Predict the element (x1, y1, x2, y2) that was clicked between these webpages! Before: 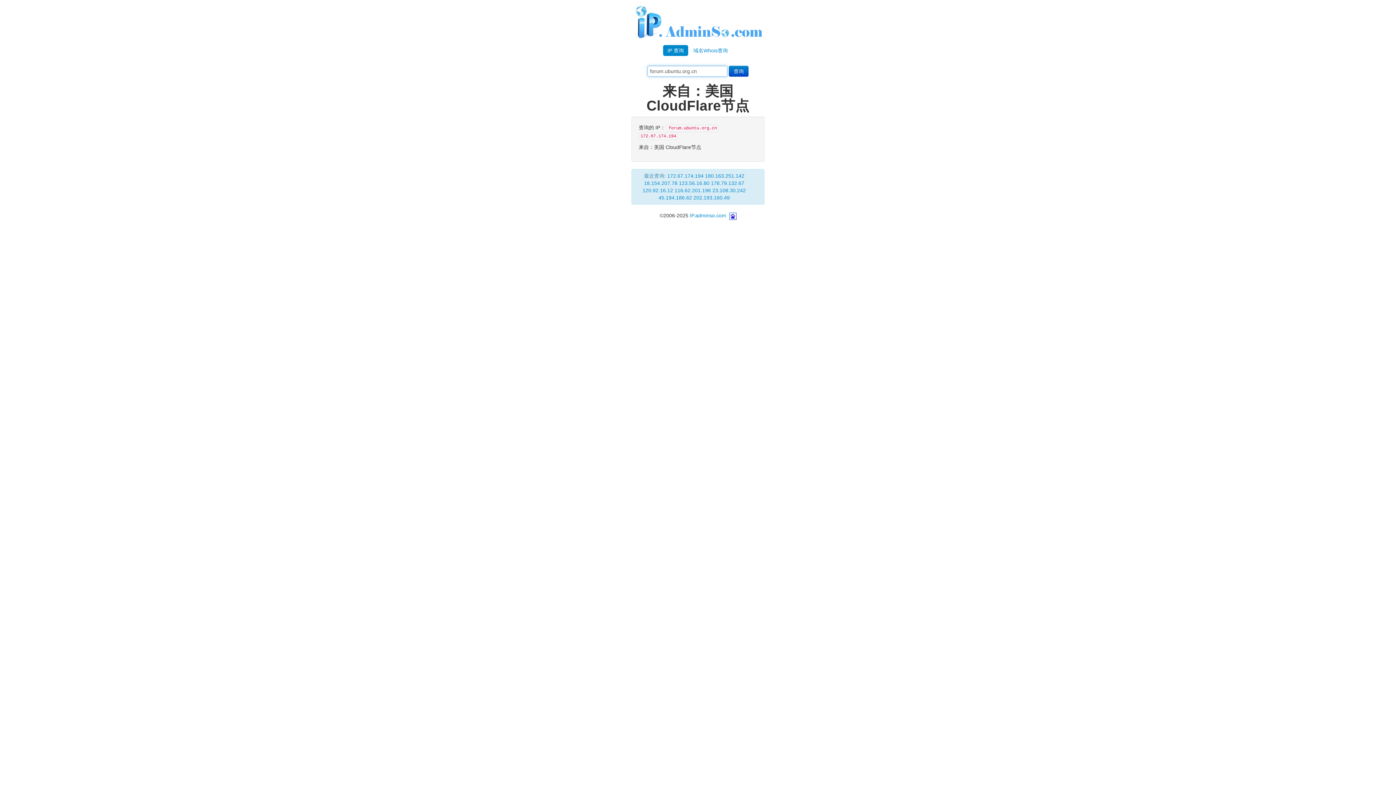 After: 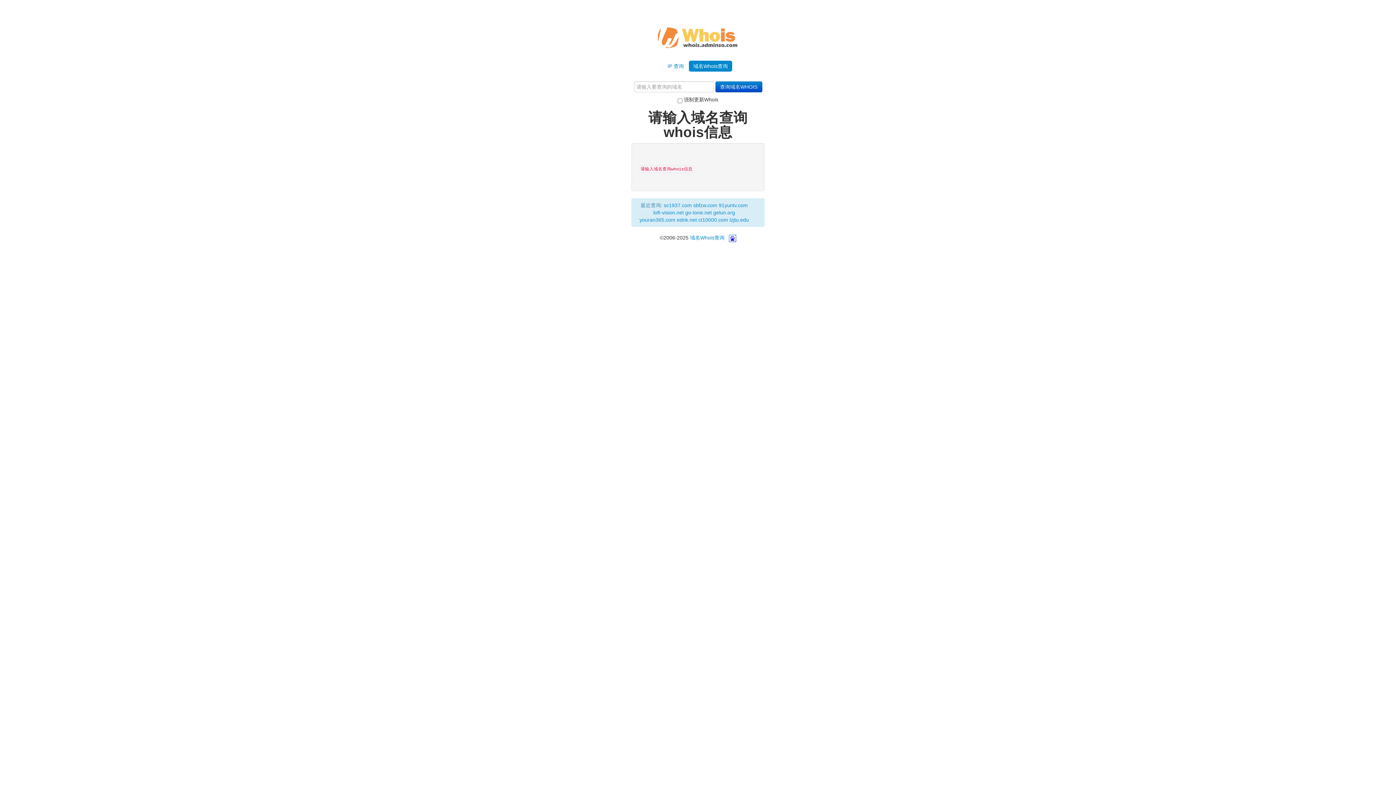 Action: label: 域名Whois查询 bbox: (689, 45, 732, 56)